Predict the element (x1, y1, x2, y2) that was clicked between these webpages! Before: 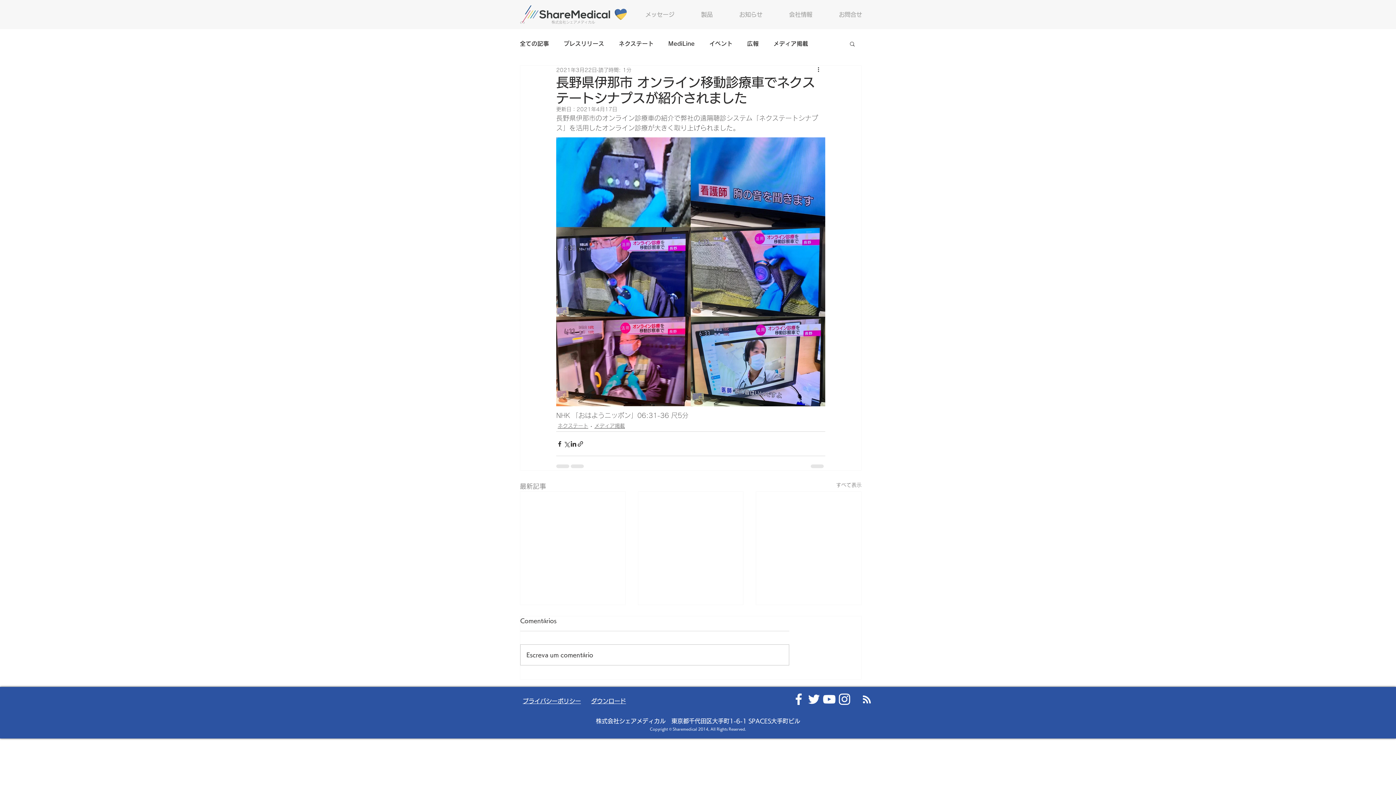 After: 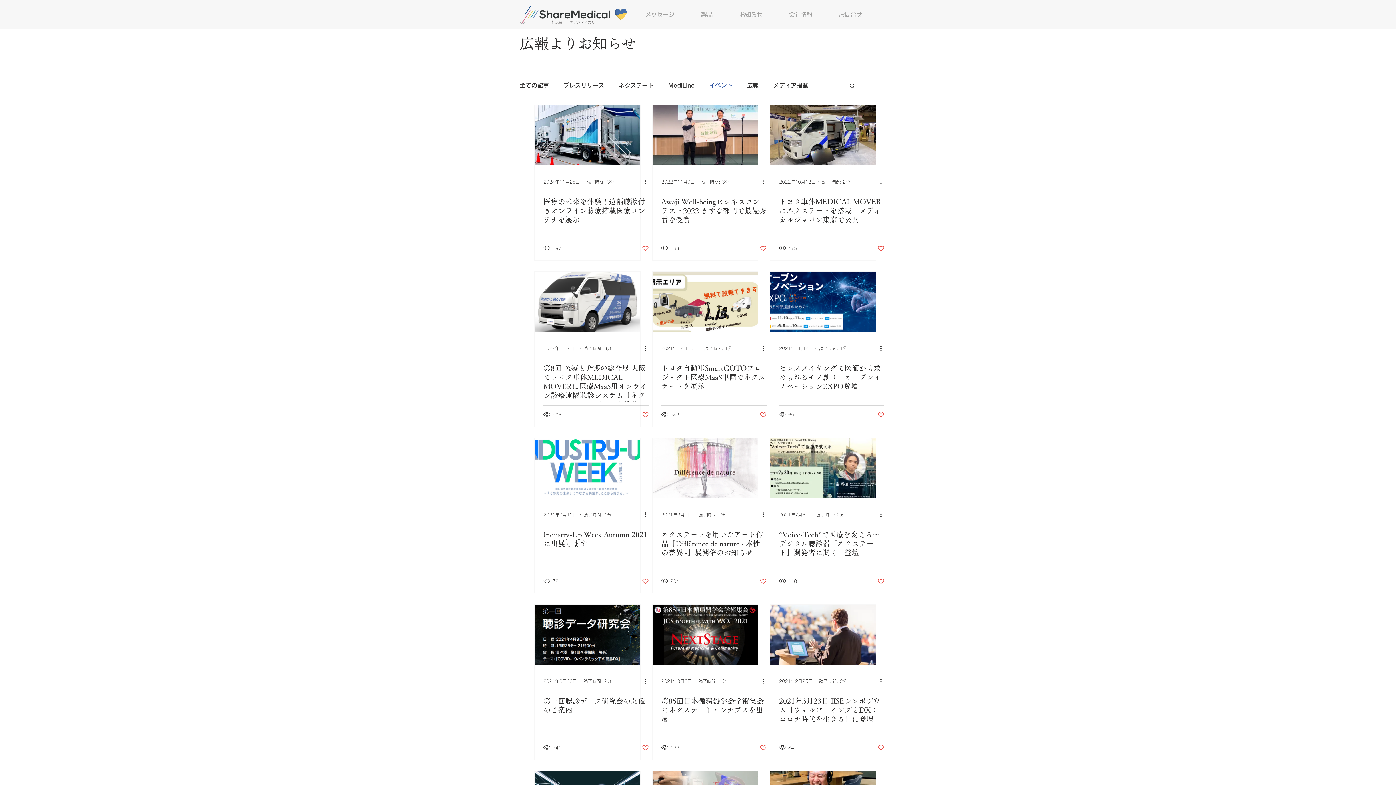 Action: bbox: (709, 40, 732, 47) label: イベント